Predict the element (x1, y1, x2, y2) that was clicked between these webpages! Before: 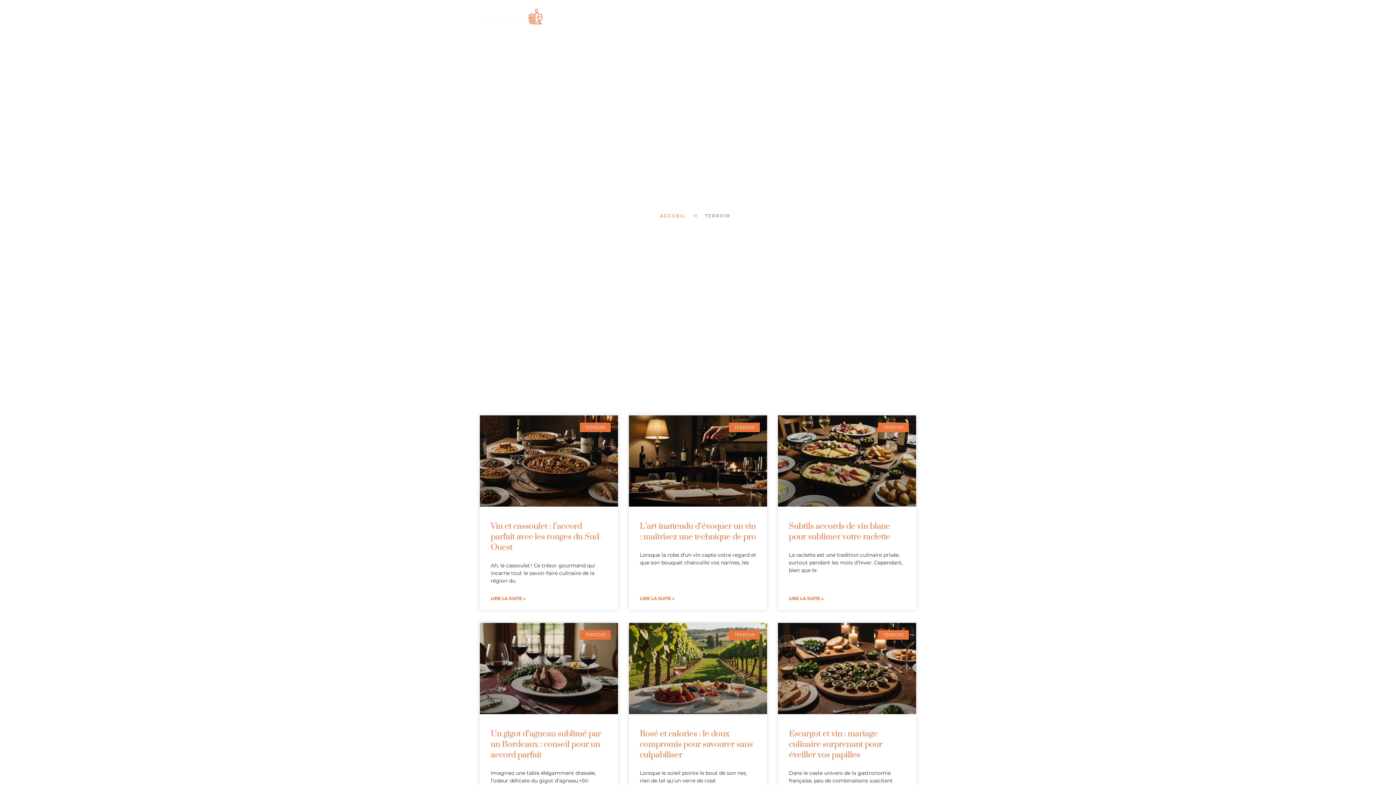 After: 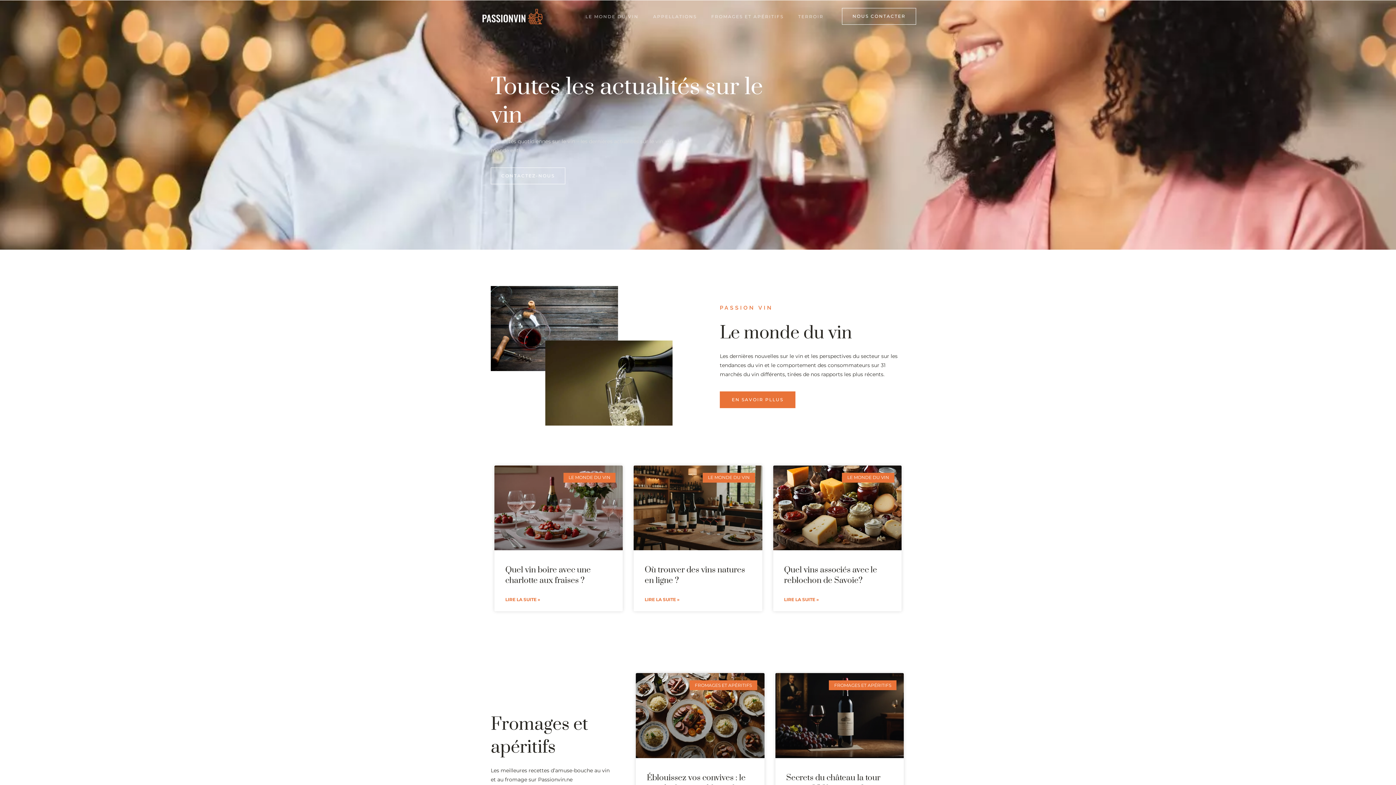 Action: label: ACCUEIL bbox: (660, 211, 685, 220)